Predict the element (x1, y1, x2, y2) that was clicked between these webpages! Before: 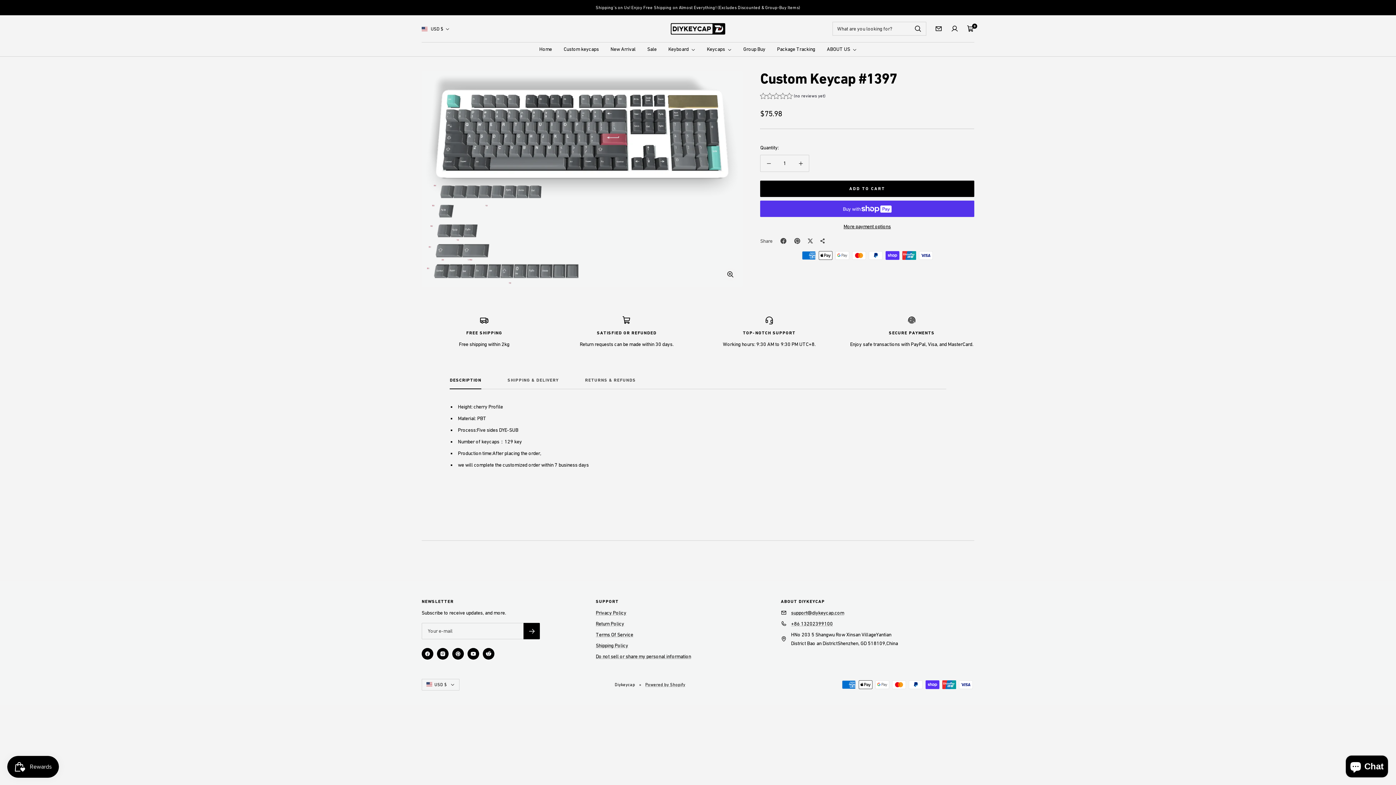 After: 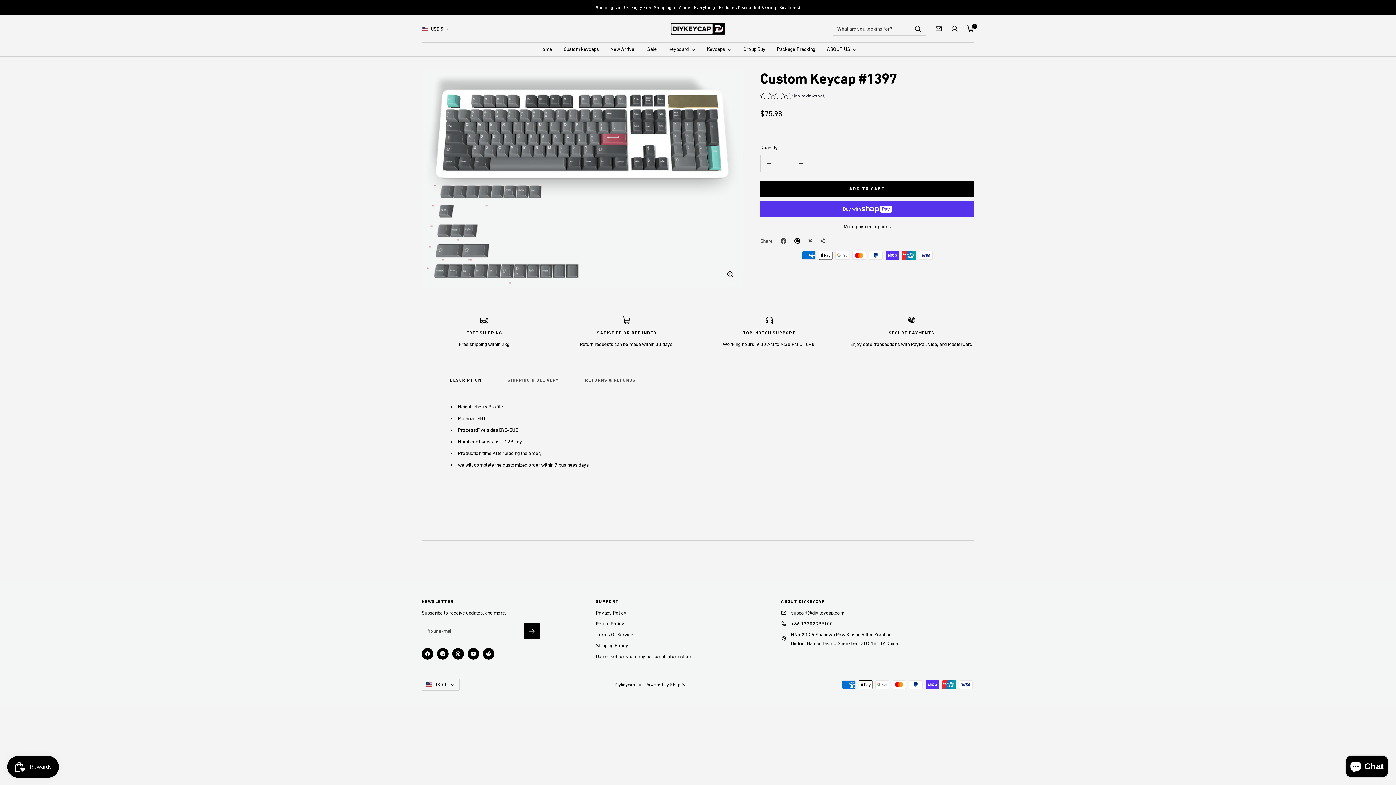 Action: bbox: (793, 237, 801, 244) label: Pin on Pinterest